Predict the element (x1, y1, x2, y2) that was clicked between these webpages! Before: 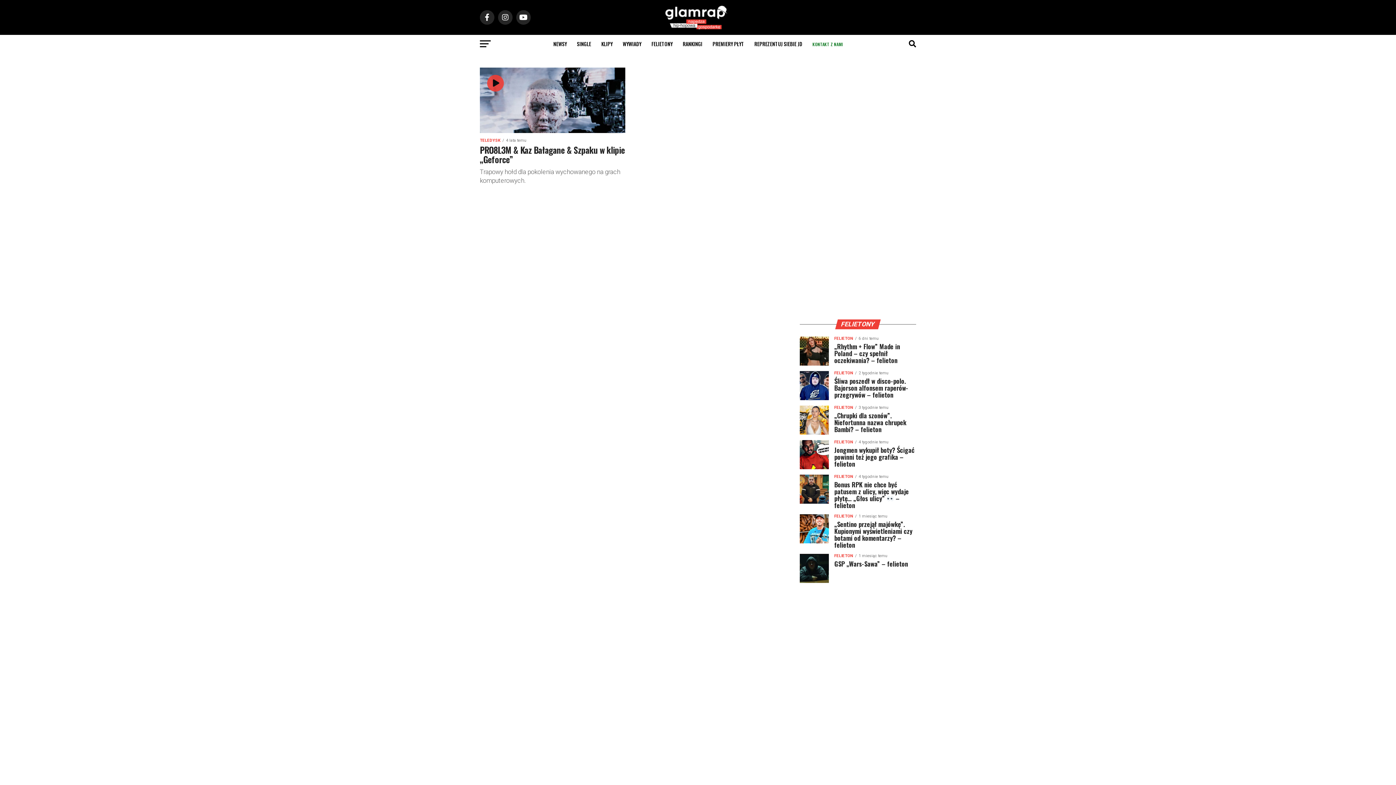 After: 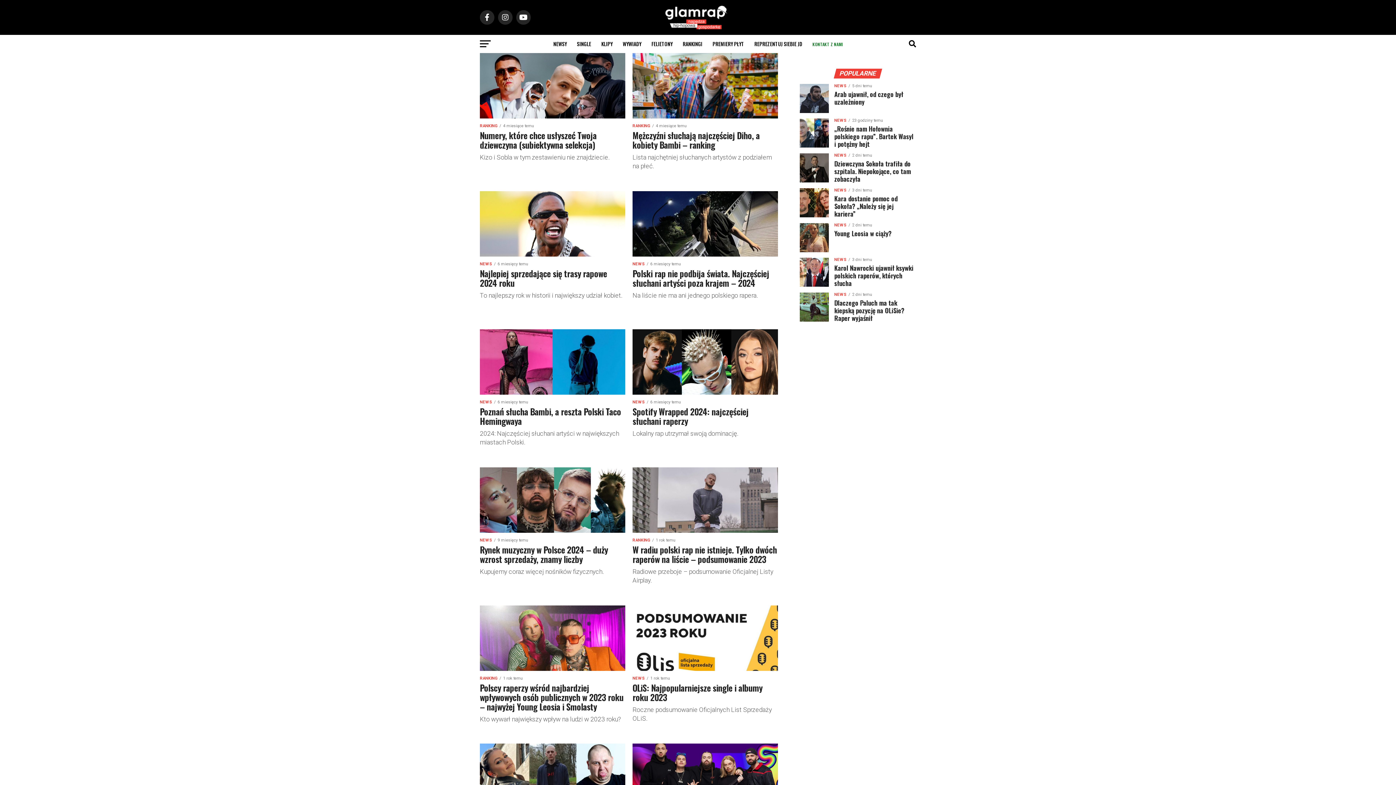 Action: label: RANKINGI bbox: (678, 34, 706, 53)